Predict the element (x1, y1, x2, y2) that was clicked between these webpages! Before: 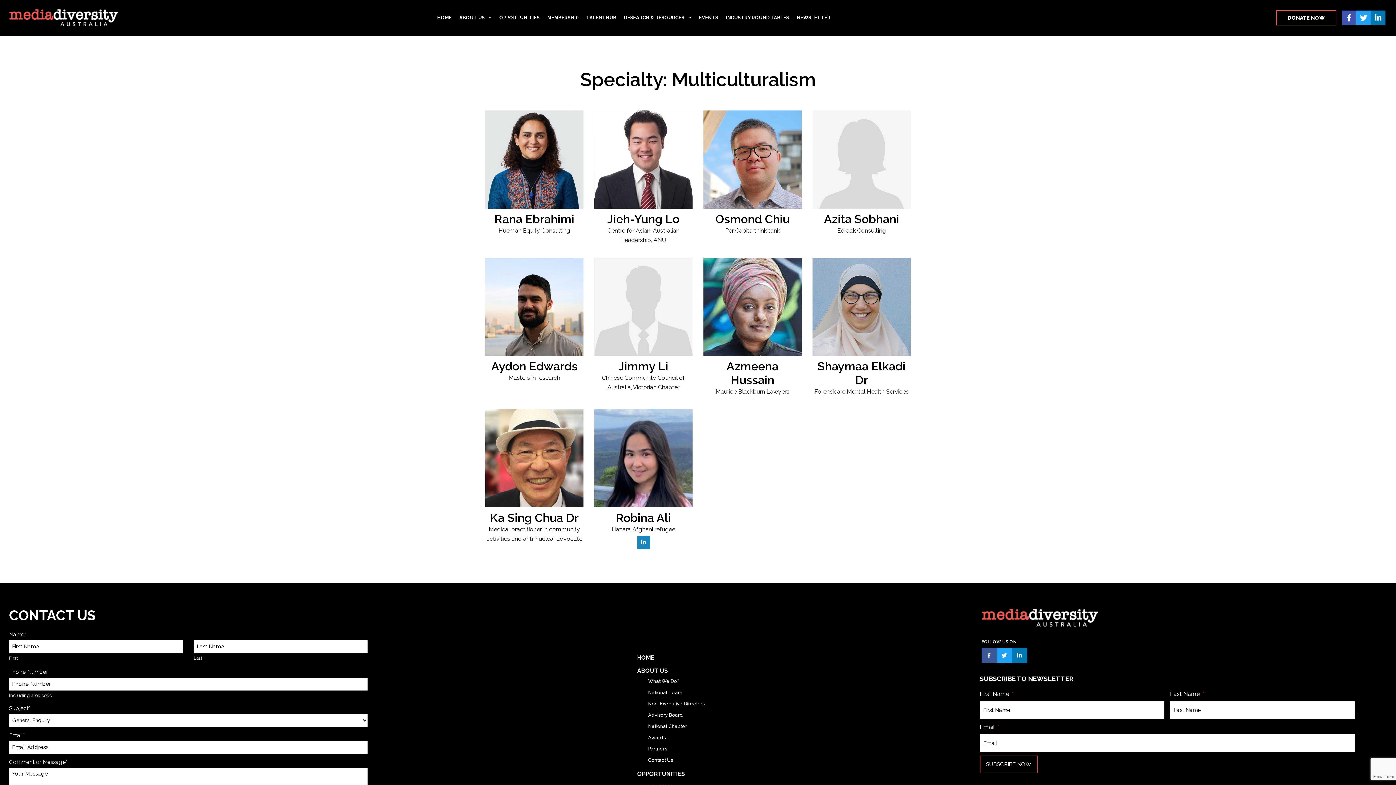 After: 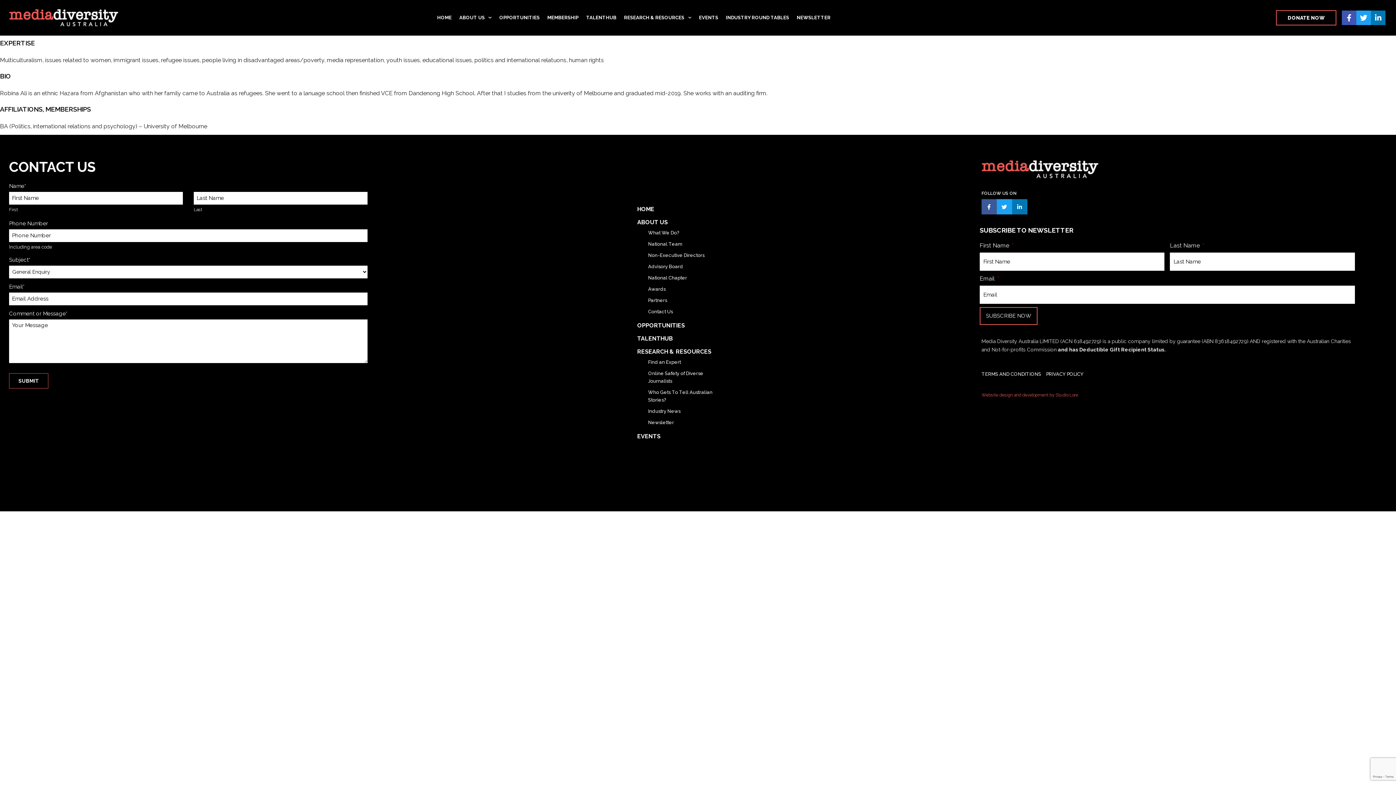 Action: bbox: (594, 454, 692, 461)